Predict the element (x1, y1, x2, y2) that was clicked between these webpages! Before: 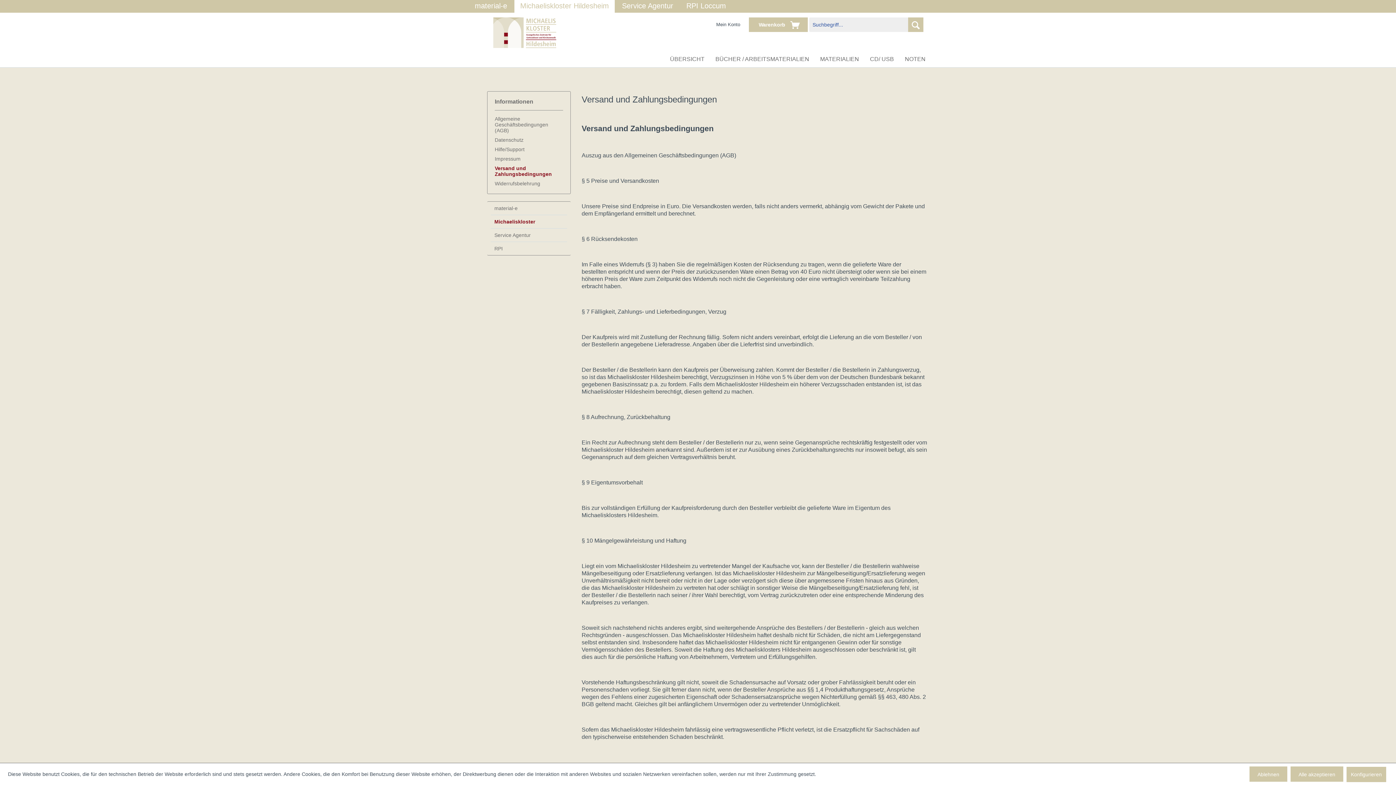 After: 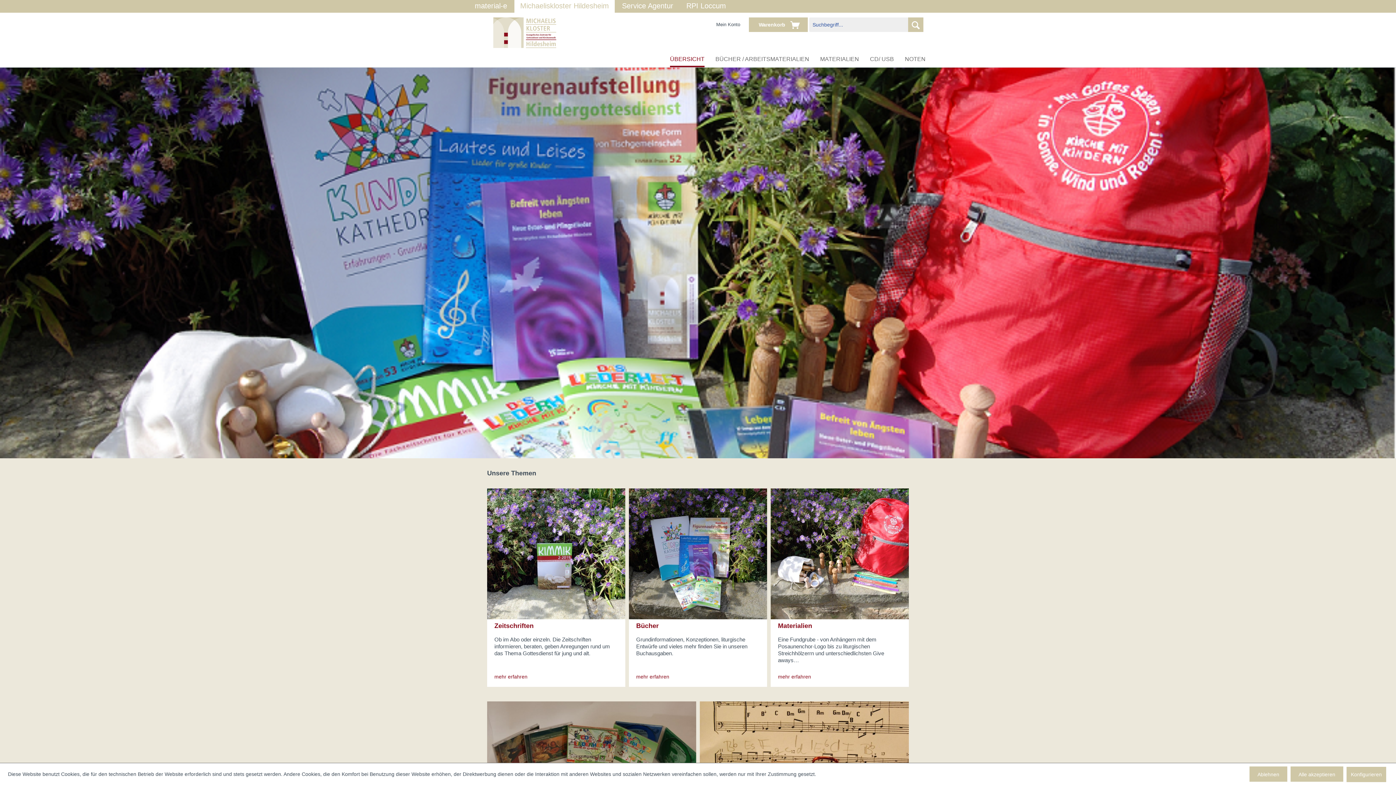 Action: label: ÜBERSICHT bbox: (670, 52, 704, 67)